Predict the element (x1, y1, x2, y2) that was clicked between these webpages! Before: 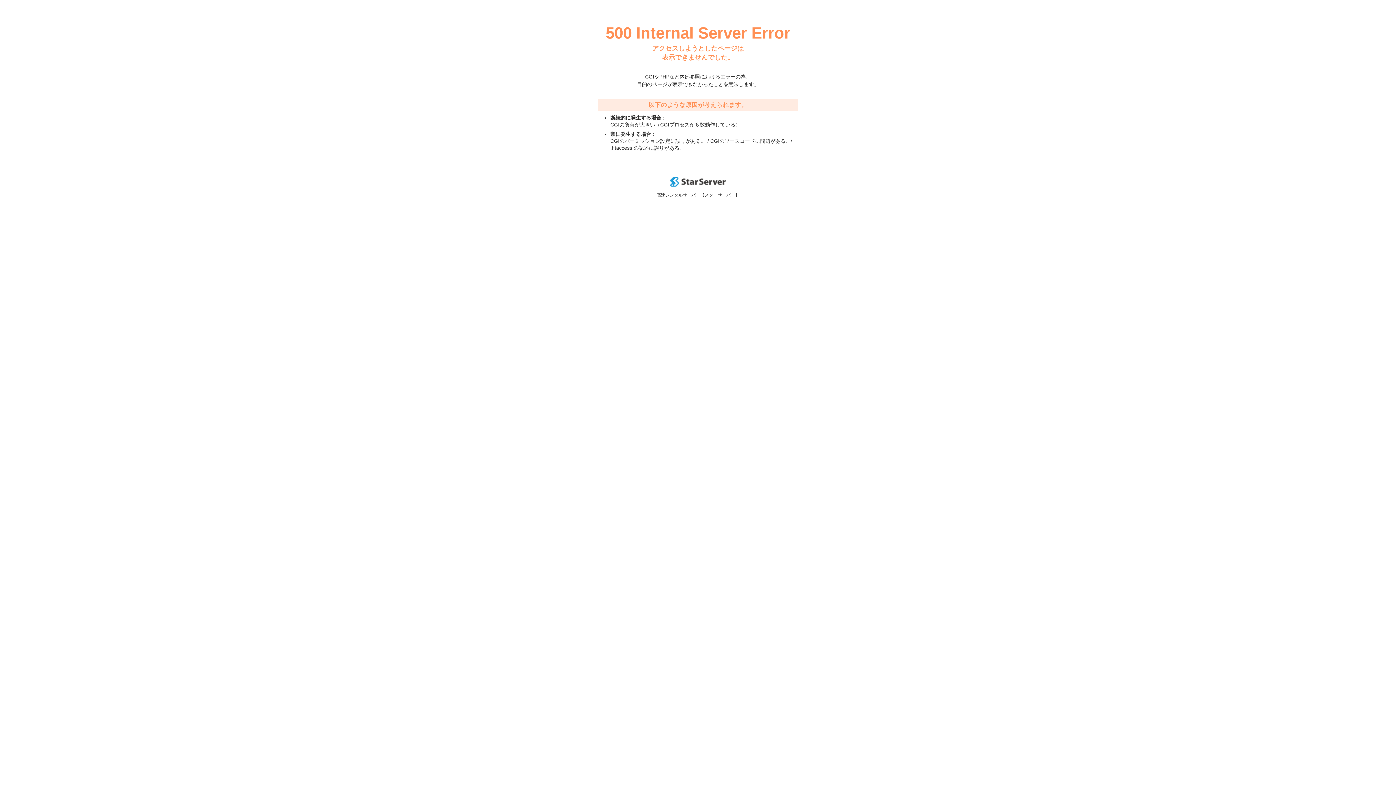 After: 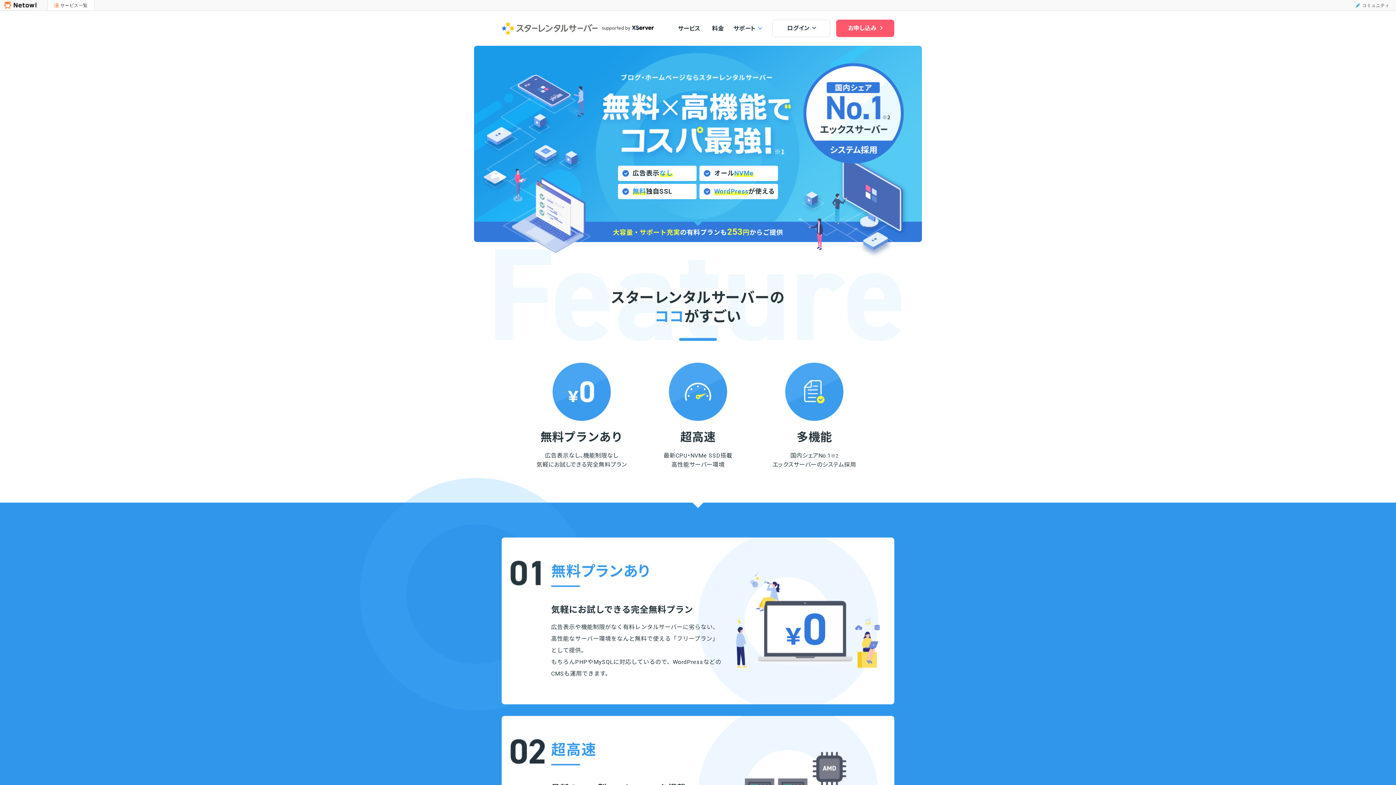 Action: bbox: (670, 182, 725, 188)